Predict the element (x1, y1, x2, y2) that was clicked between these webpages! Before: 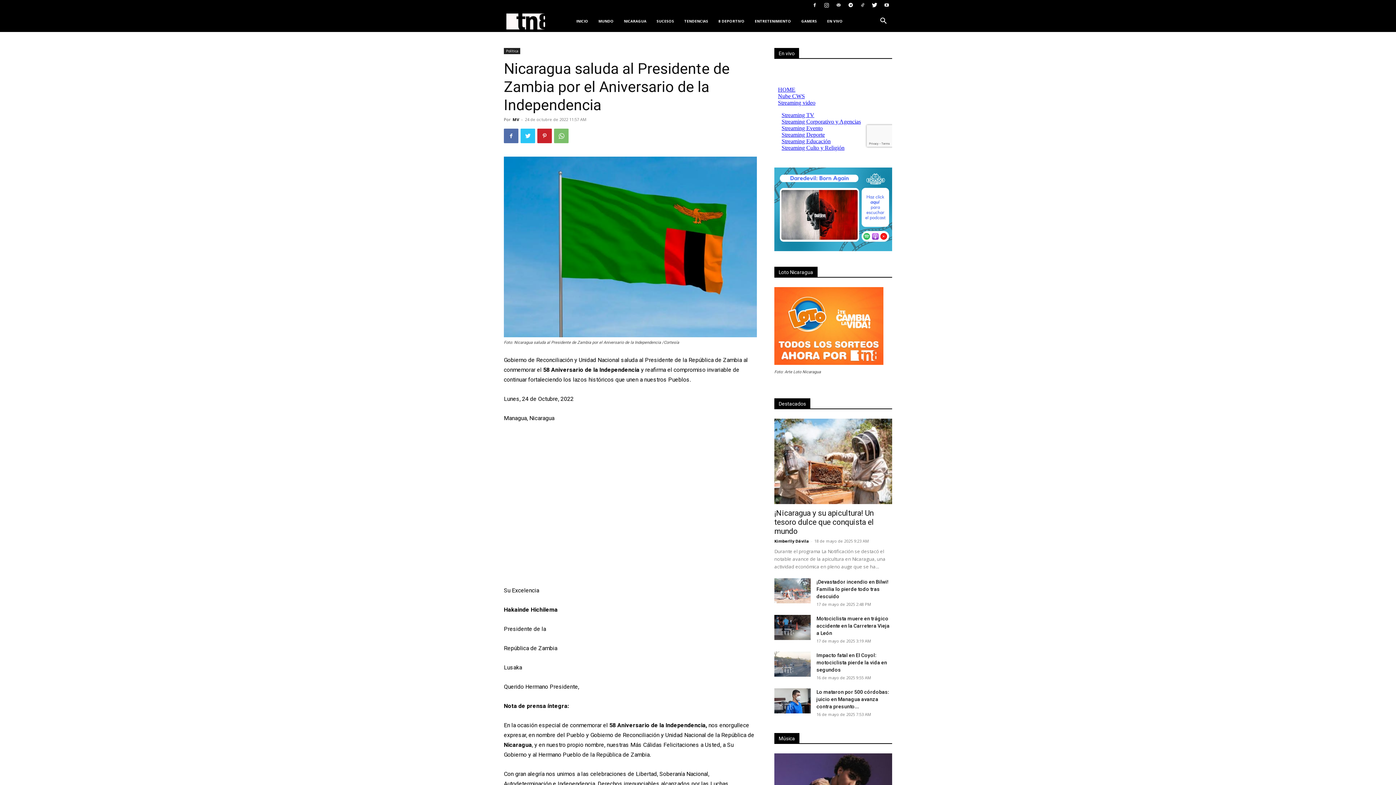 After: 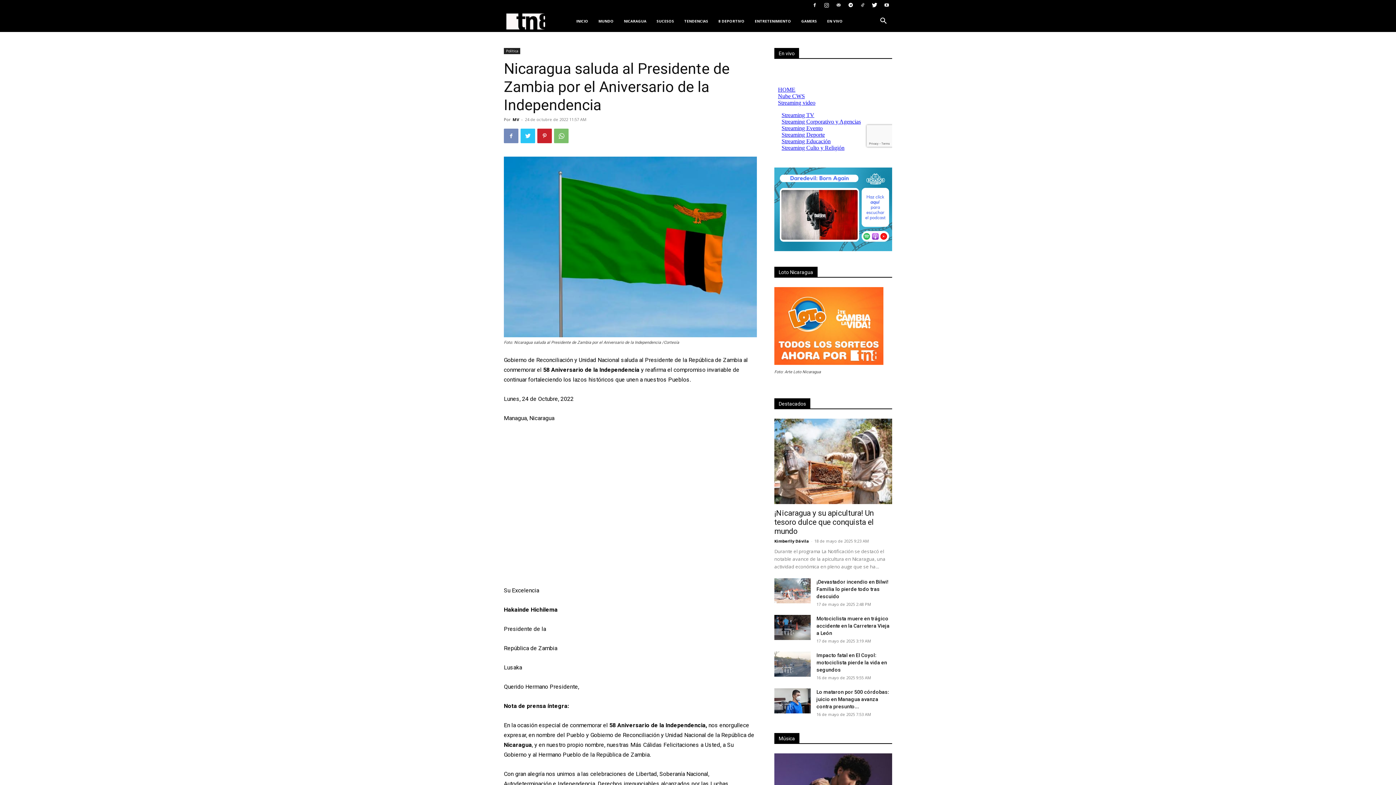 Action: bbox: (504, 128, 518, 143)